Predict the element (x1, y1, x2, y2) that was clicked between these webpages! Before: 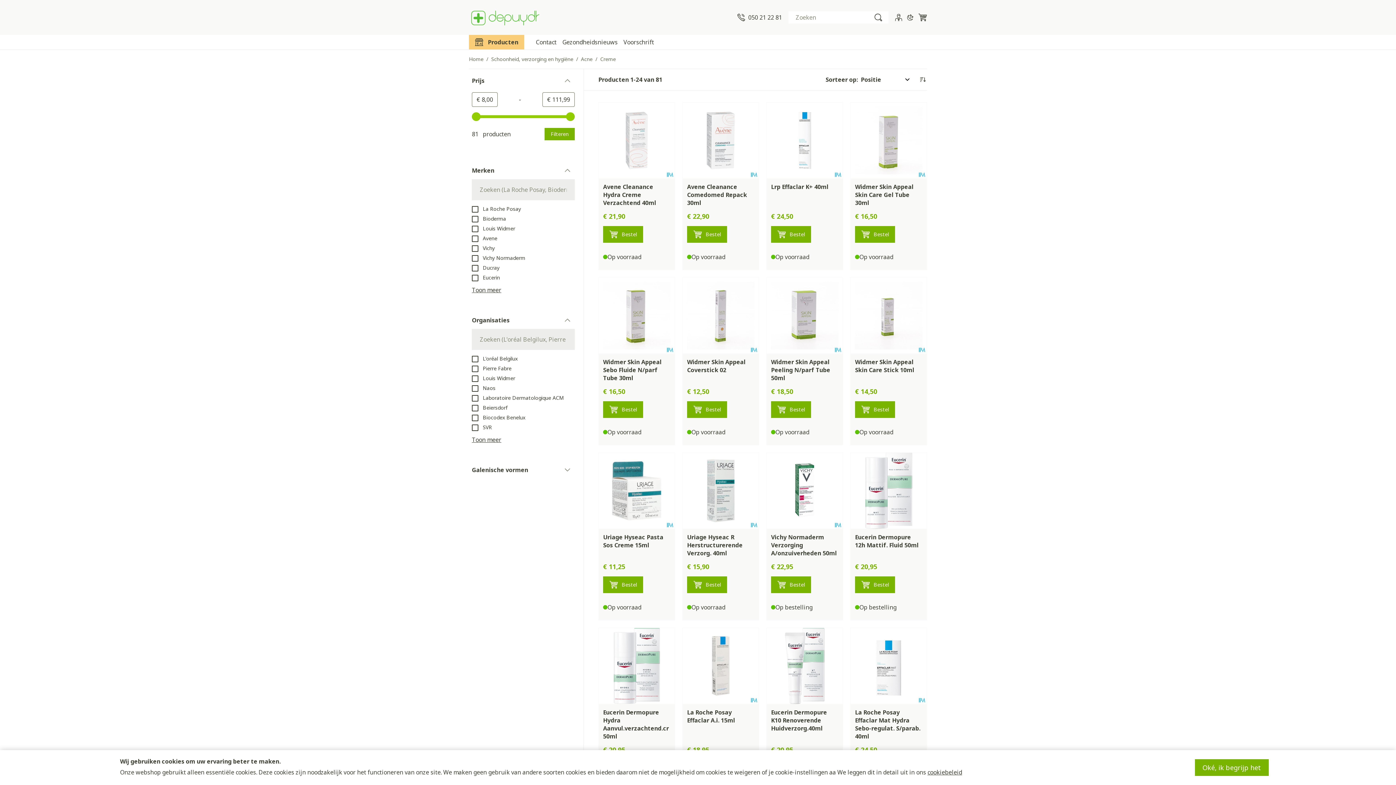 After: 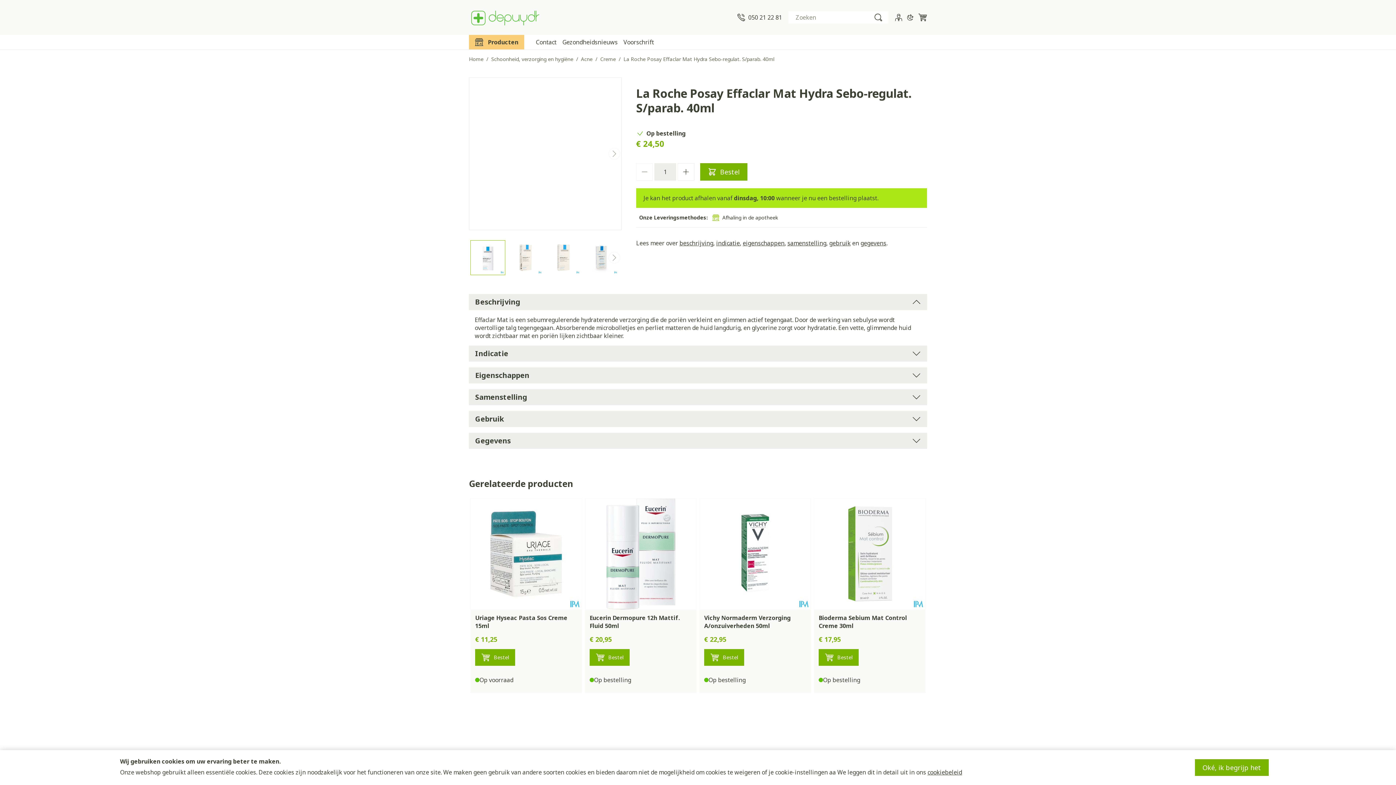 Action: label: La Roche Posay Effaclar Mat Hydra Sebo-regulat. S/parab. 40ml bbox: (855, 708, 920, 740)